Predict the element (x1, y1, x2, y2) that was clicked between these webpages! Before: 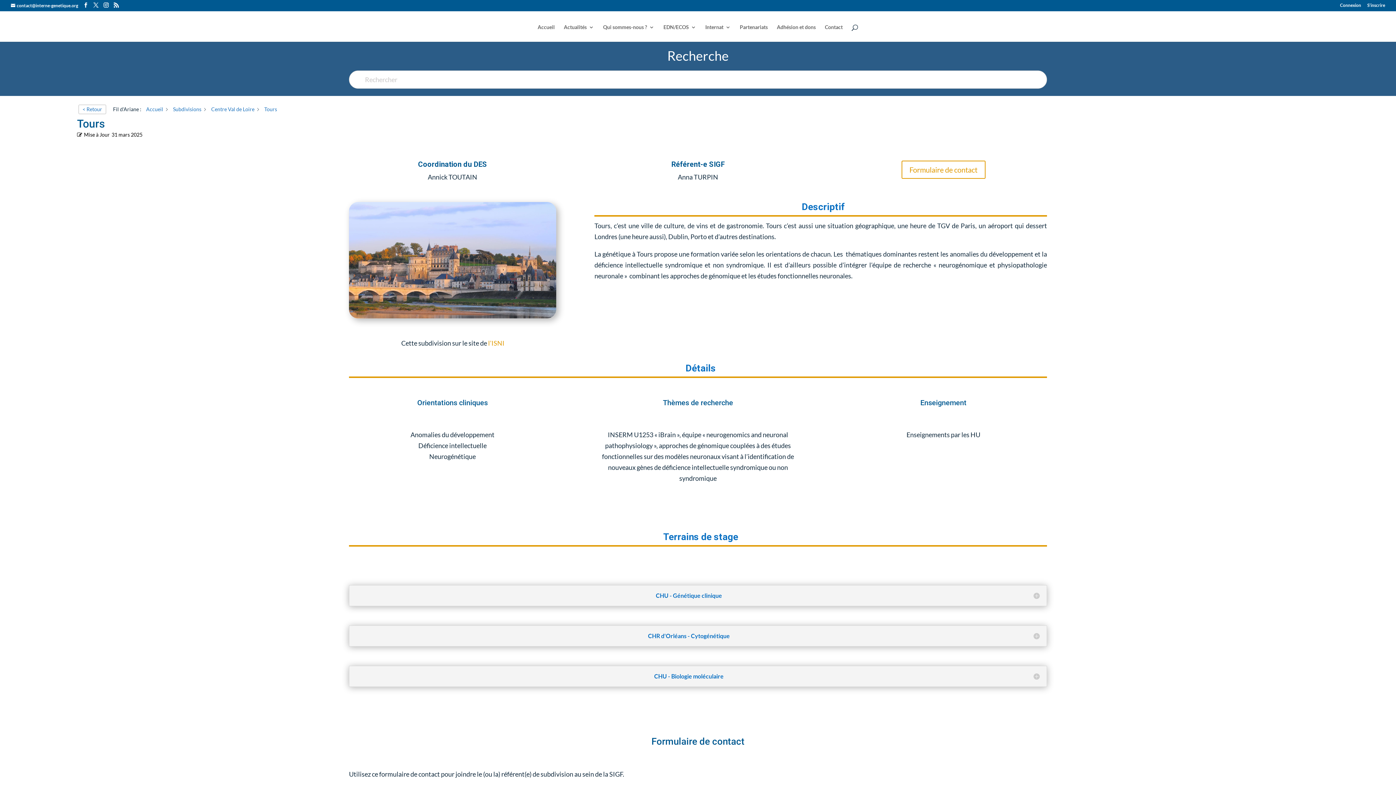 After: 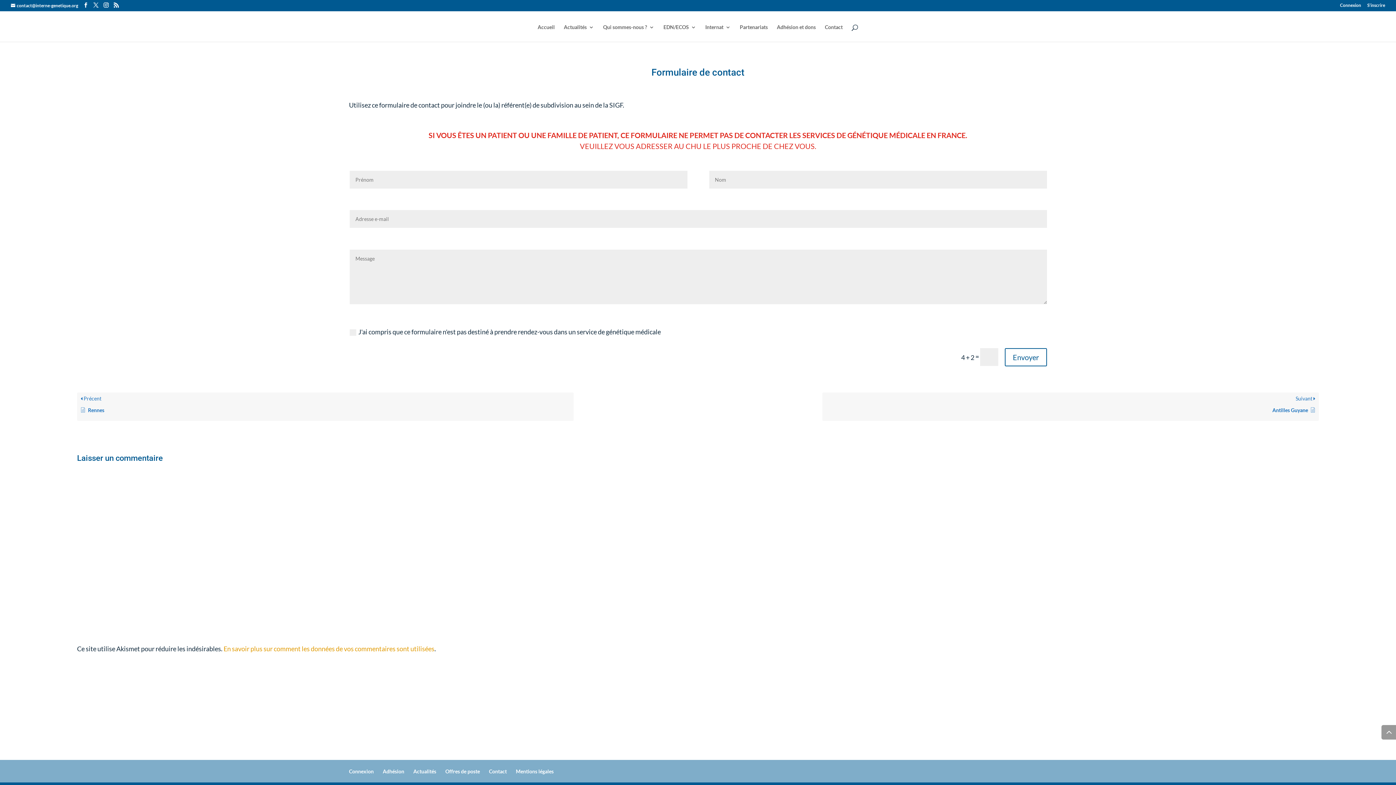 Action: bbox: (901, 160, 985, 178) label: Formulaire de contact